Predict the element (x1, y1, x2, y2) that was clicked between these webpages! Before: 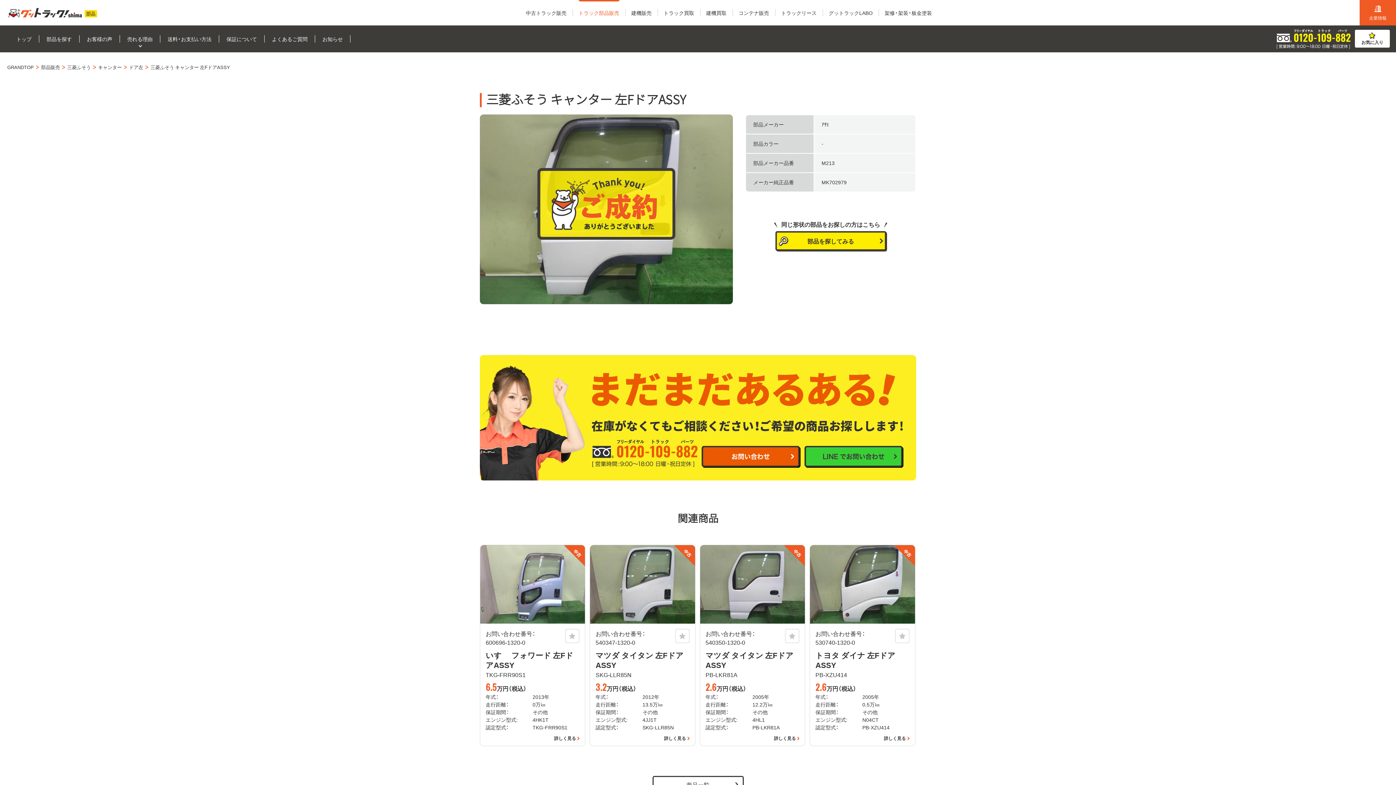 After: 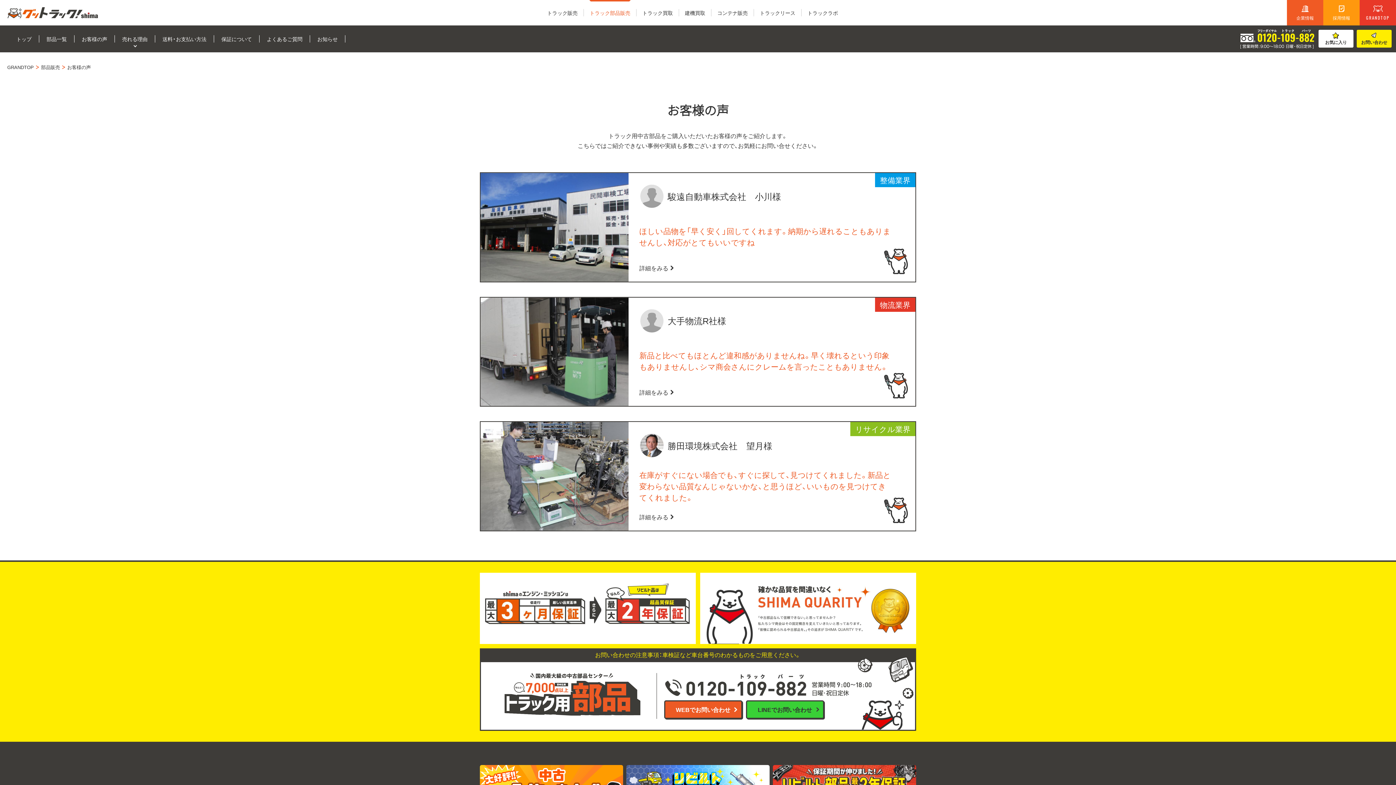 Action: label: お客様の声 bbox: (79, 25, 120, 52)